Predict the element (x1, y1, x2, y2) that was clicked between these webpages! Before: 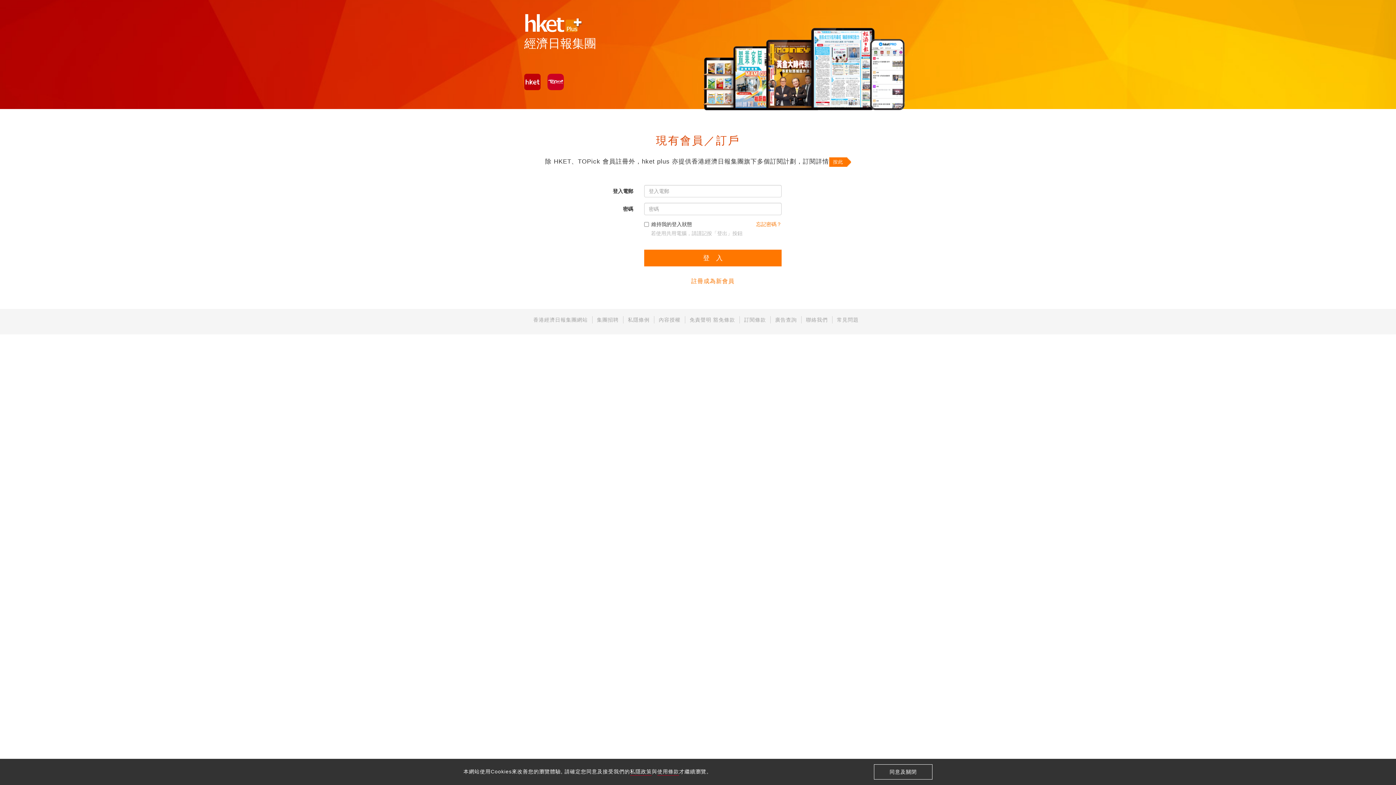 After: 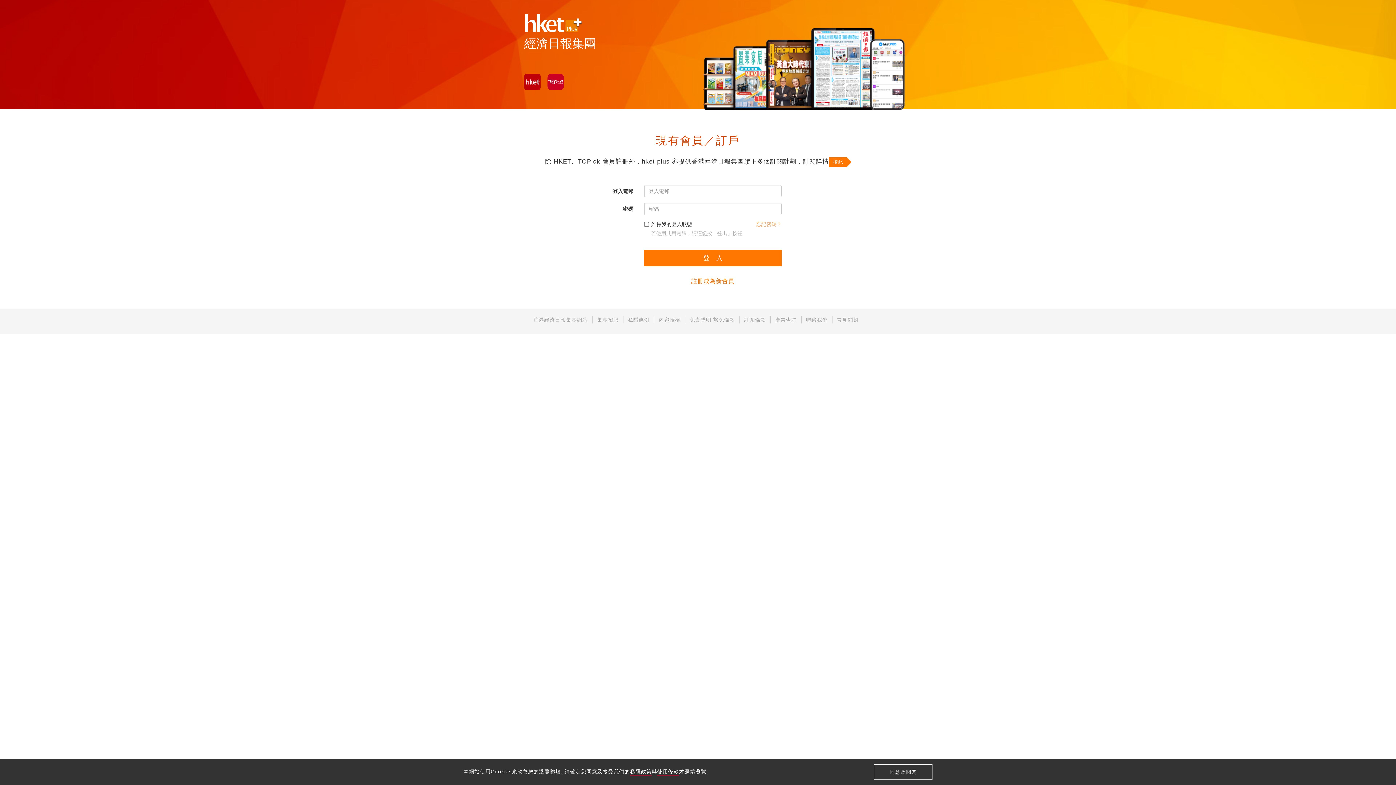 Action: bbox: (756, 221, 781, 227) label: 忘記密碼？